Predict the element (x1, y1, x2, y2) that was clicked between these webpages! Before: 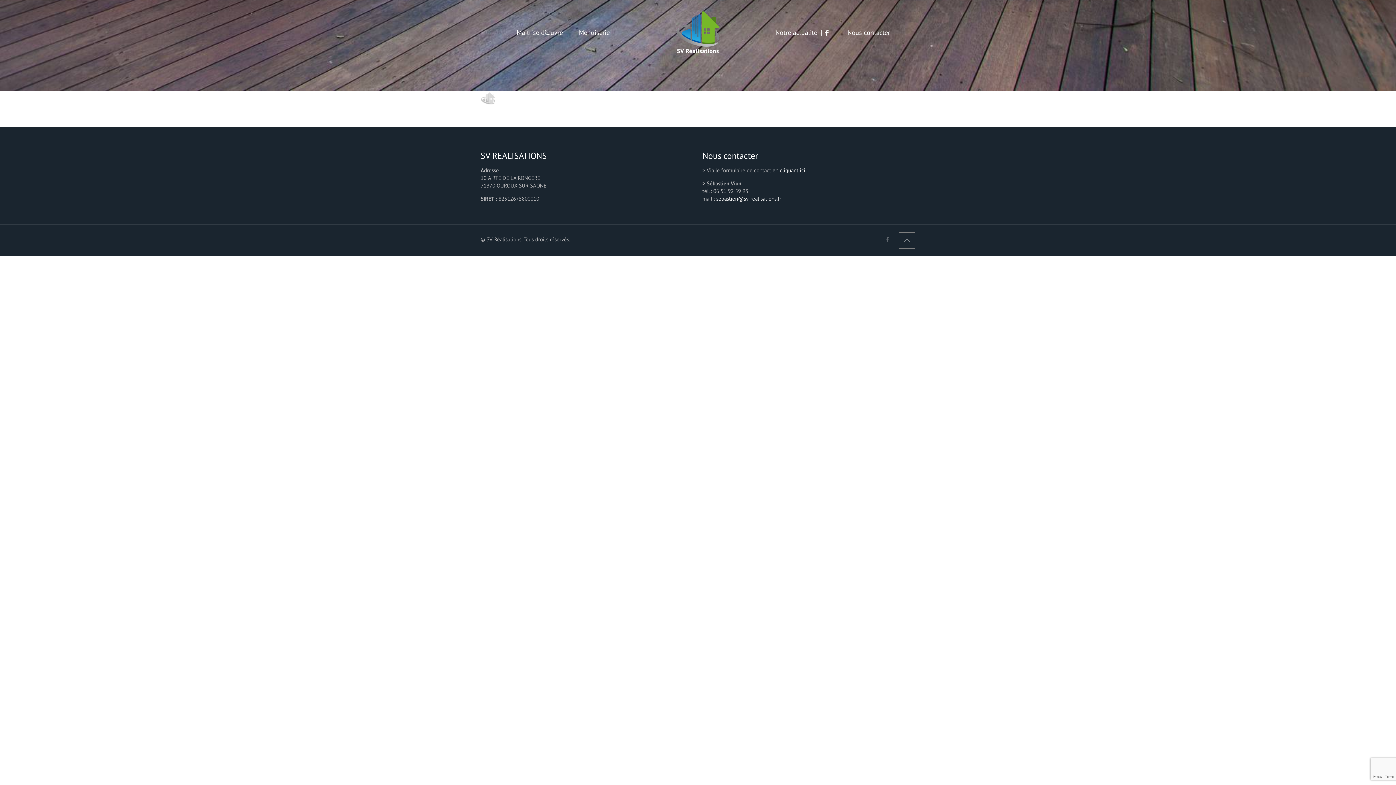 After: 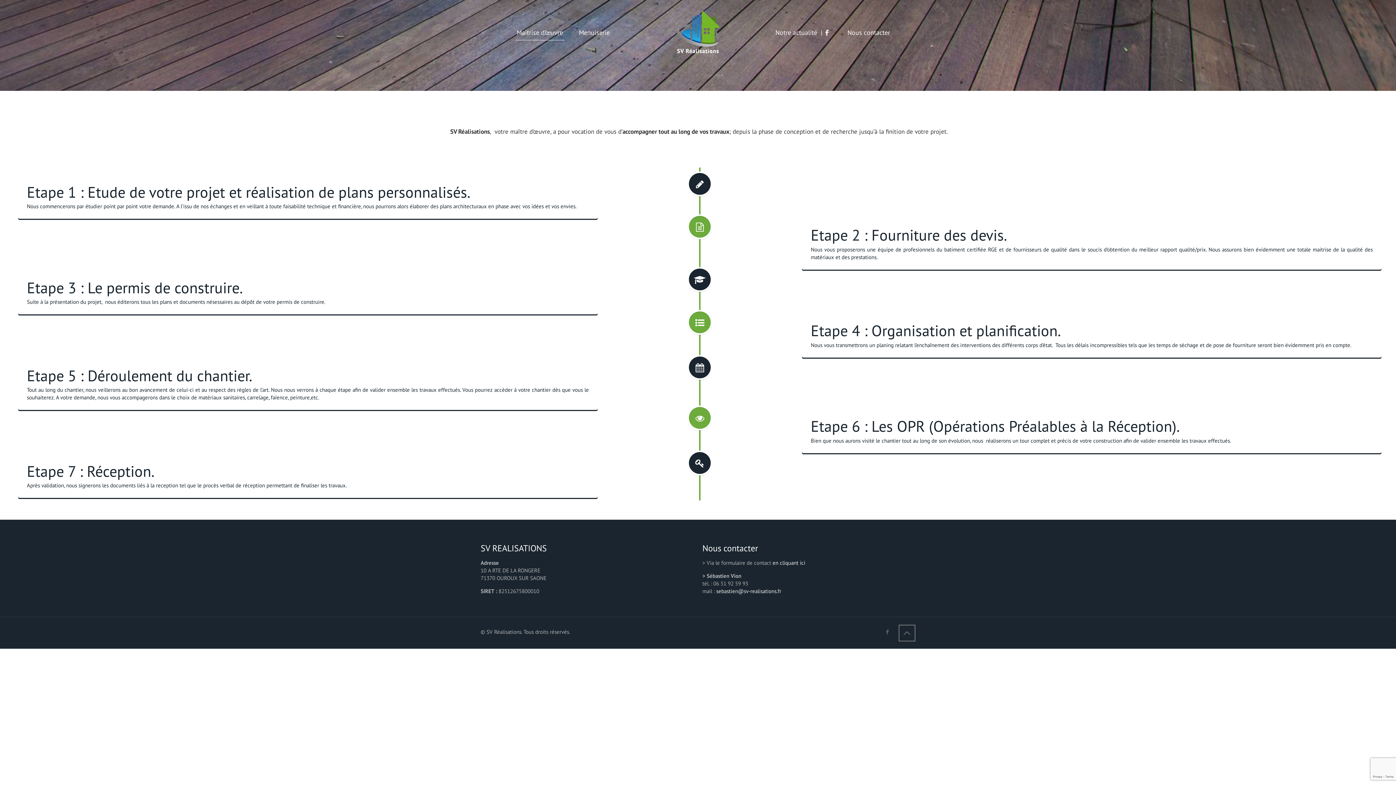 Action: label: Maitrise d’œuvre bbox: (509, 0, 570, 65)